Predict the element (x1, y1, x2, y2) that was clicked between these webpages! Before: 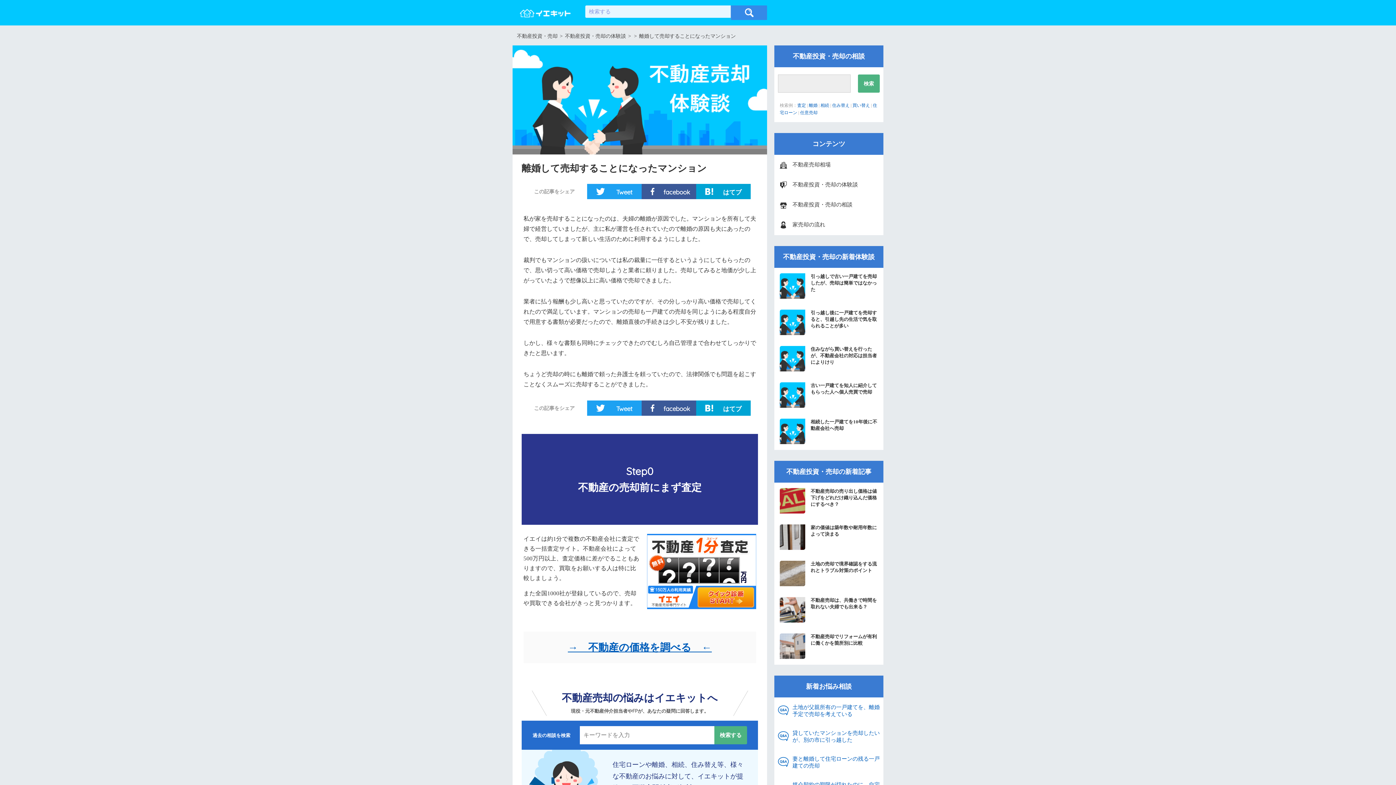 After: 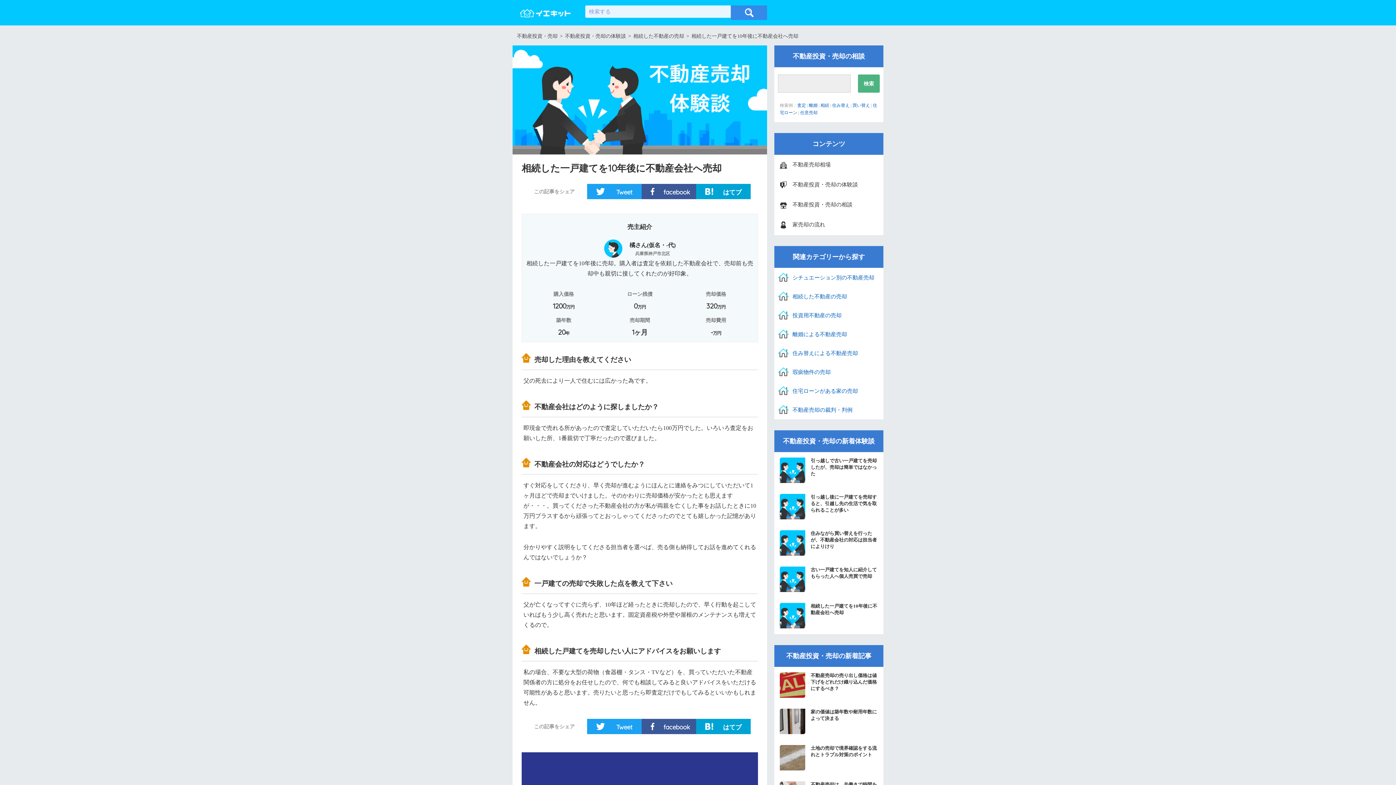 Action: label: 相続した一戸建てを10年後に不動産会社へ売却 bbox: (774, 413, 883, 449)